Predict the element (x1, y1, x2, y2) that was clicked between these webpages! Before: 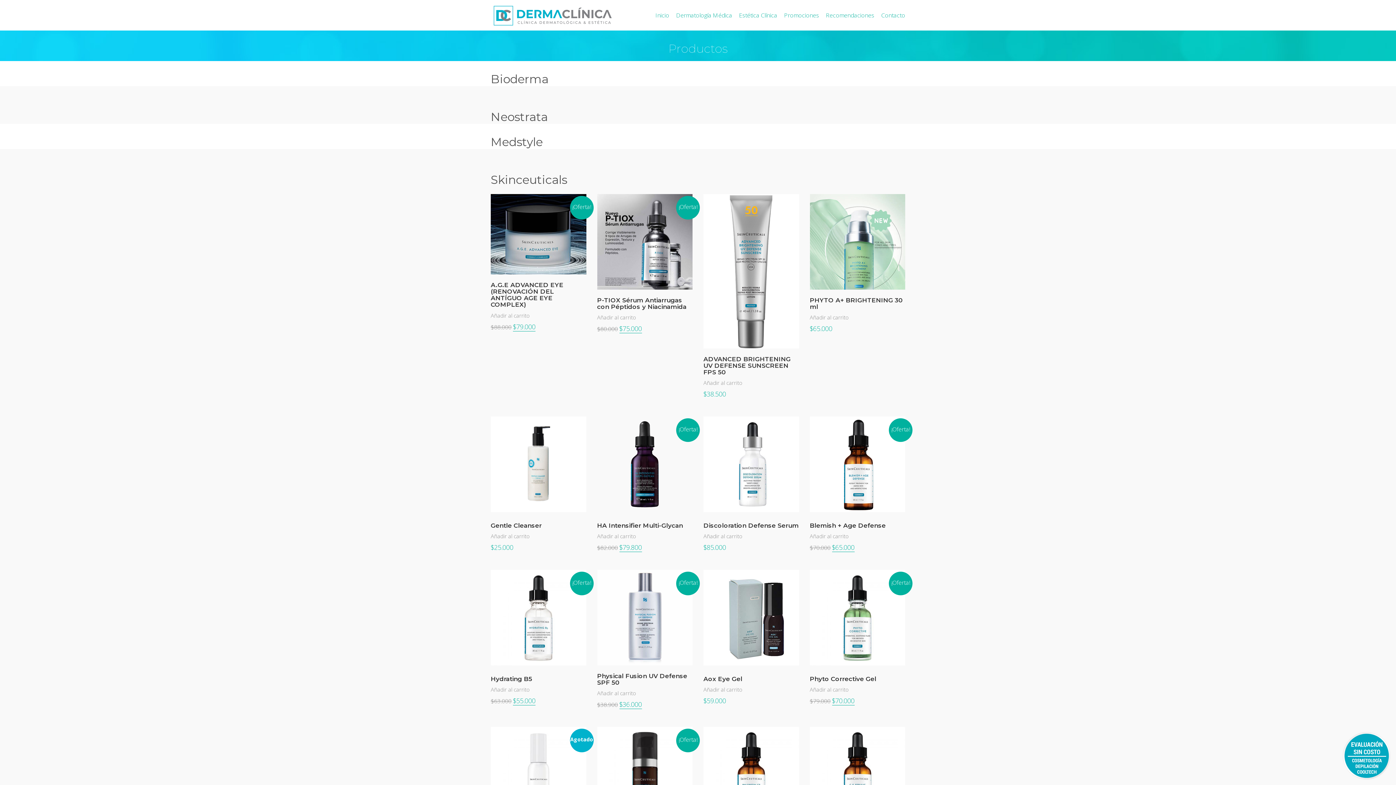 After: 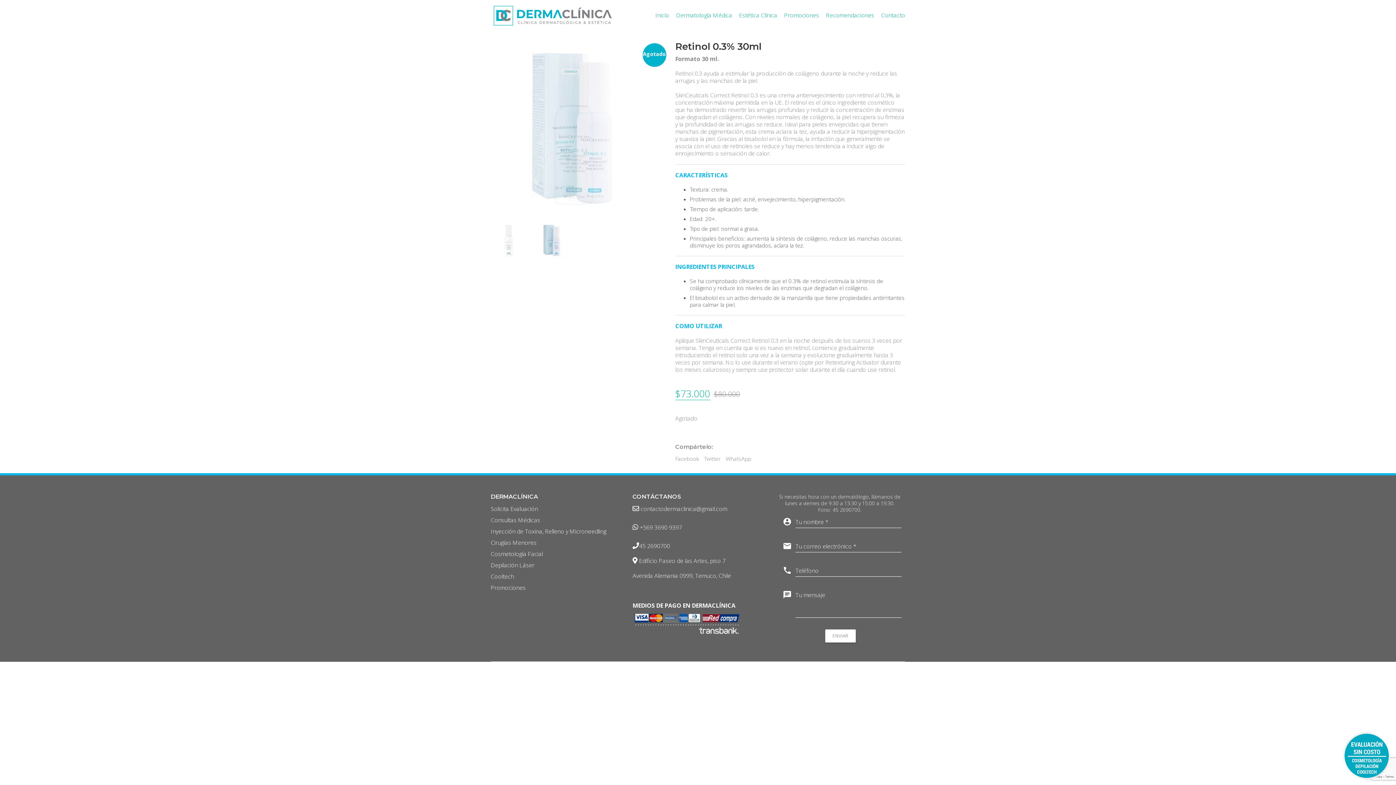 Action: bbox: (490, 727, 586, 822)